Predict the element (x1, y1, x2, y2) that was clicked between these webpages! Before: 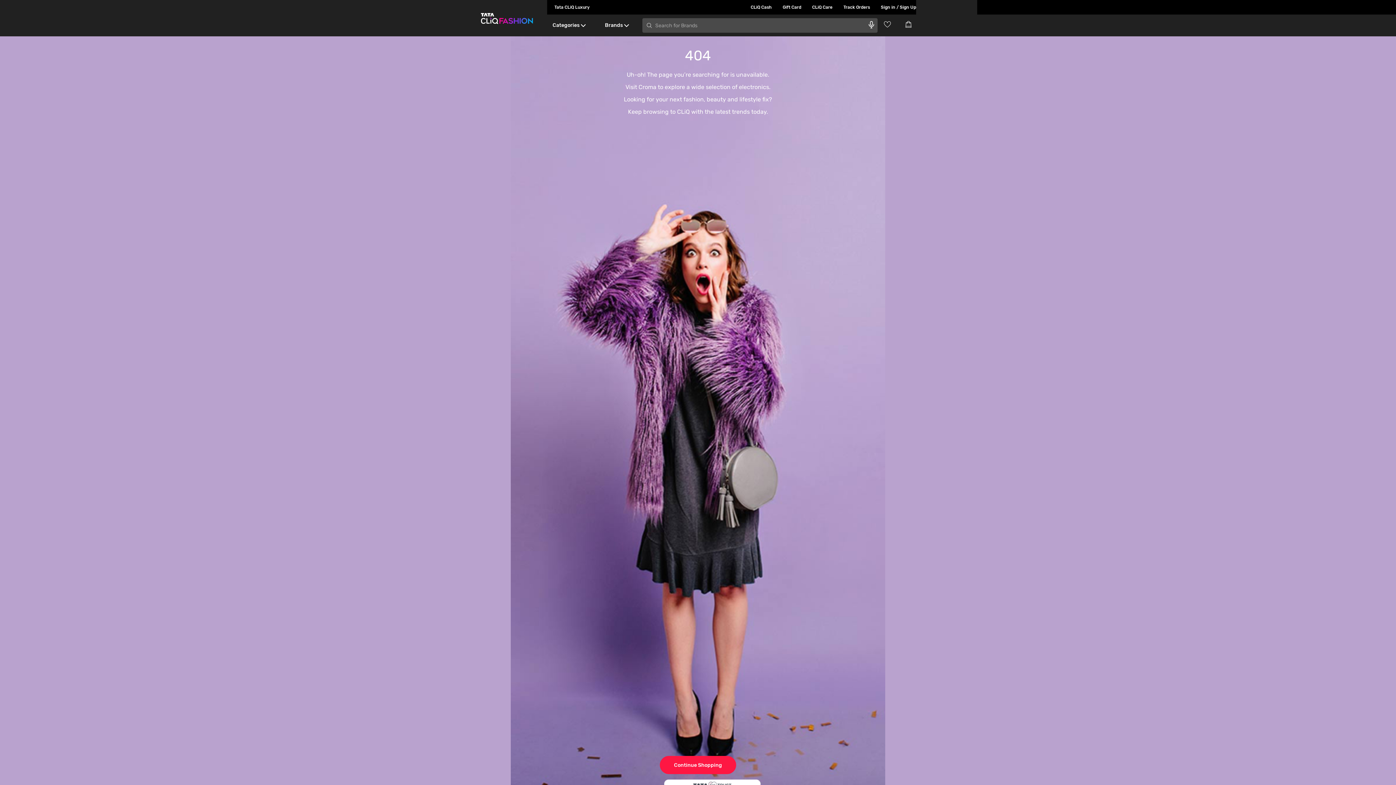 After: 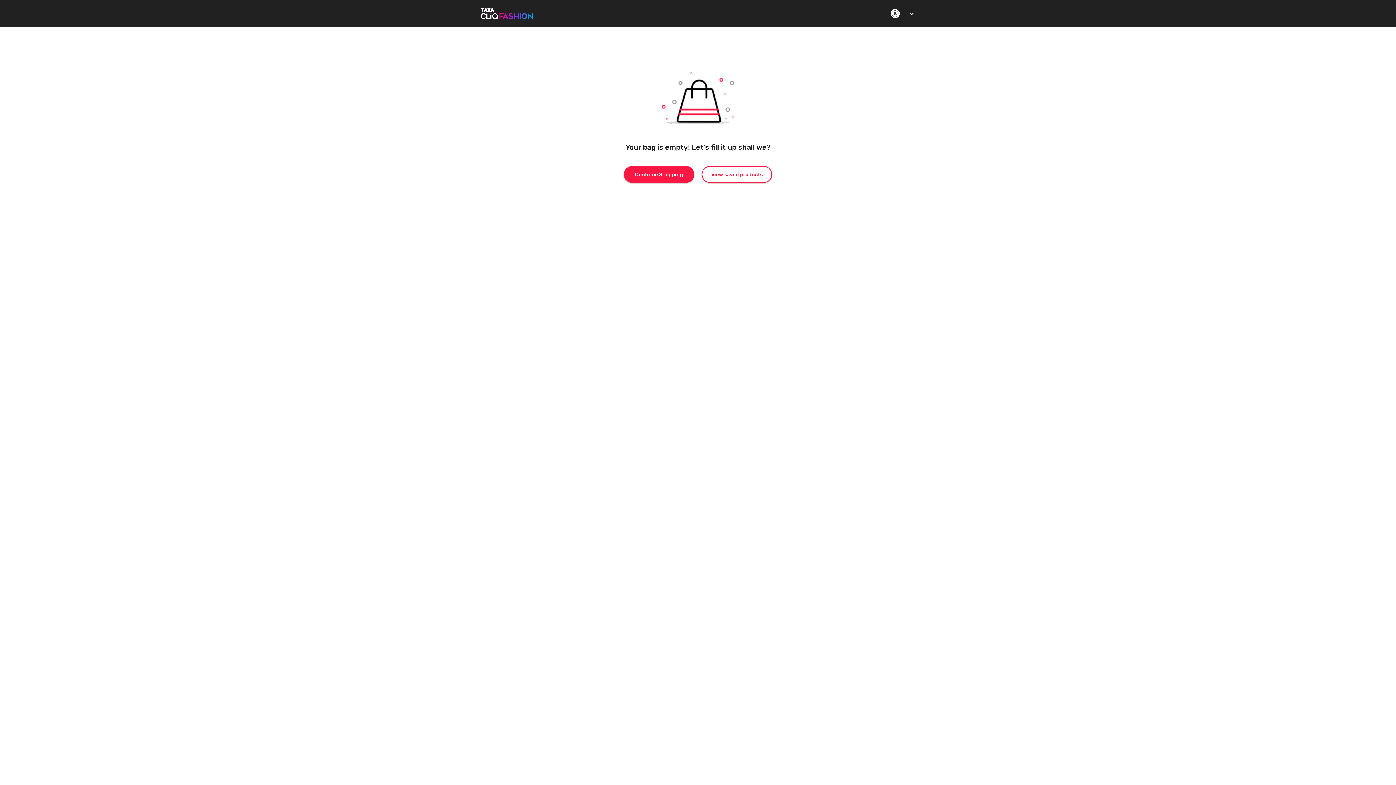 Action: bbox: (905, 20, 916, 28) label: Go to Cart}